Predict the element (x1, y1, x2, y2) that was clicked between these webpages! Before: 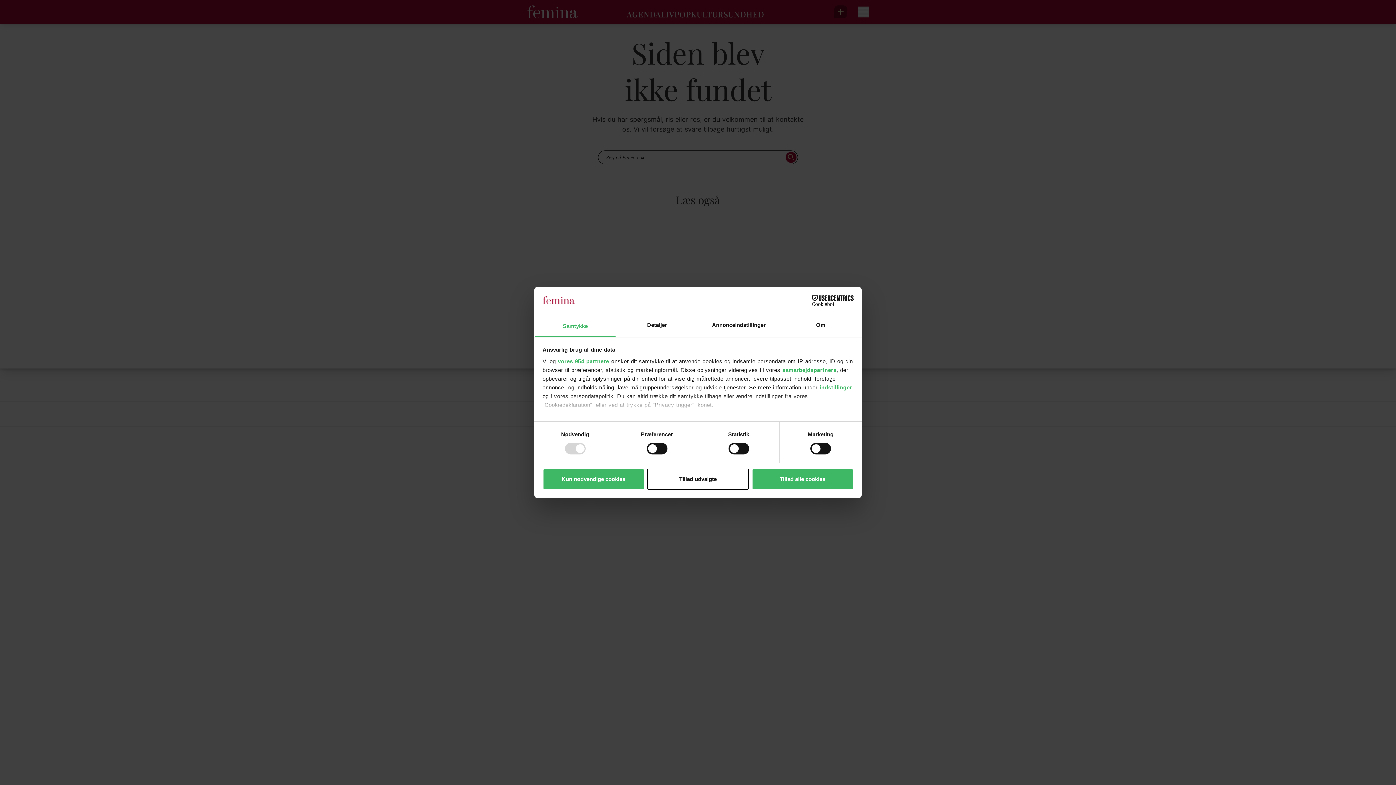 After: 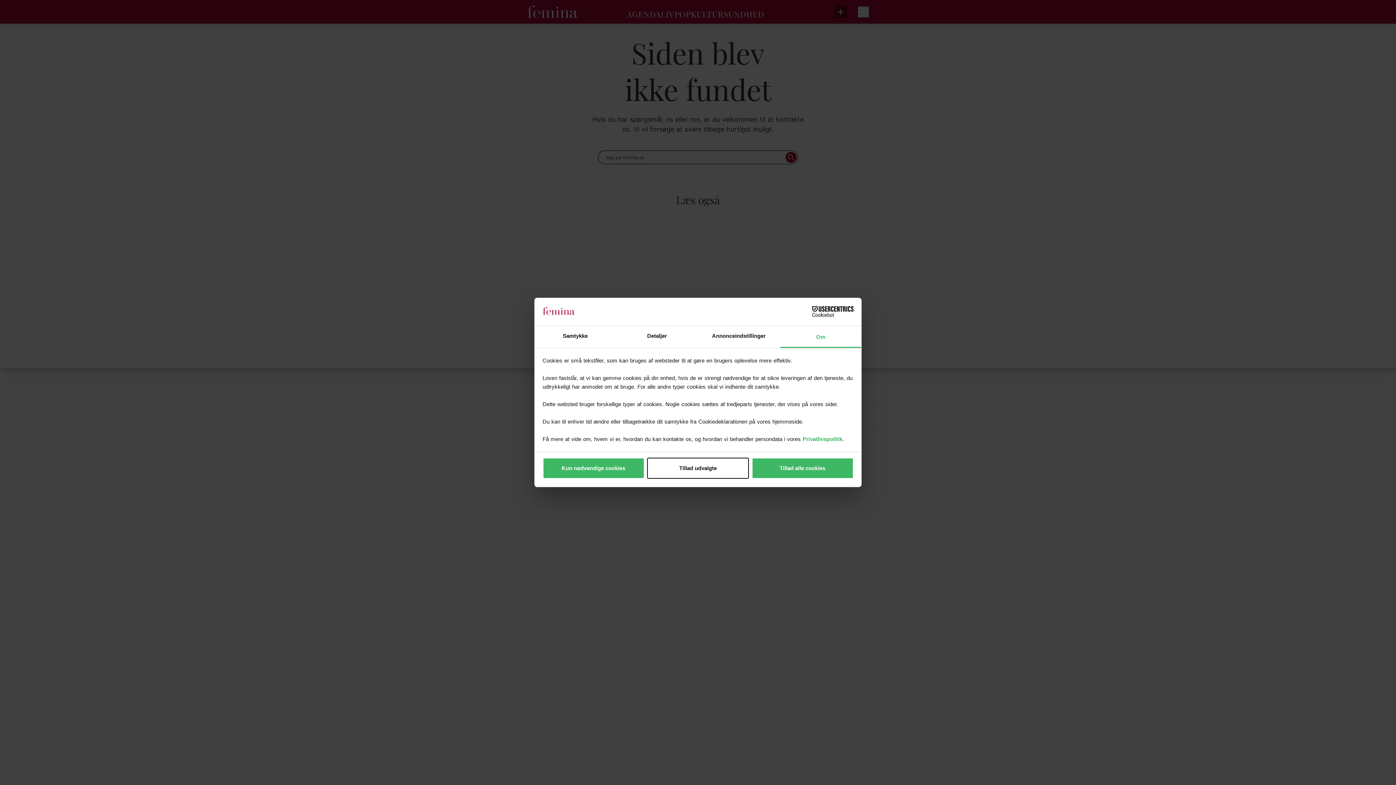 Action: label: Om bbox: (780, 315, 861, 337)